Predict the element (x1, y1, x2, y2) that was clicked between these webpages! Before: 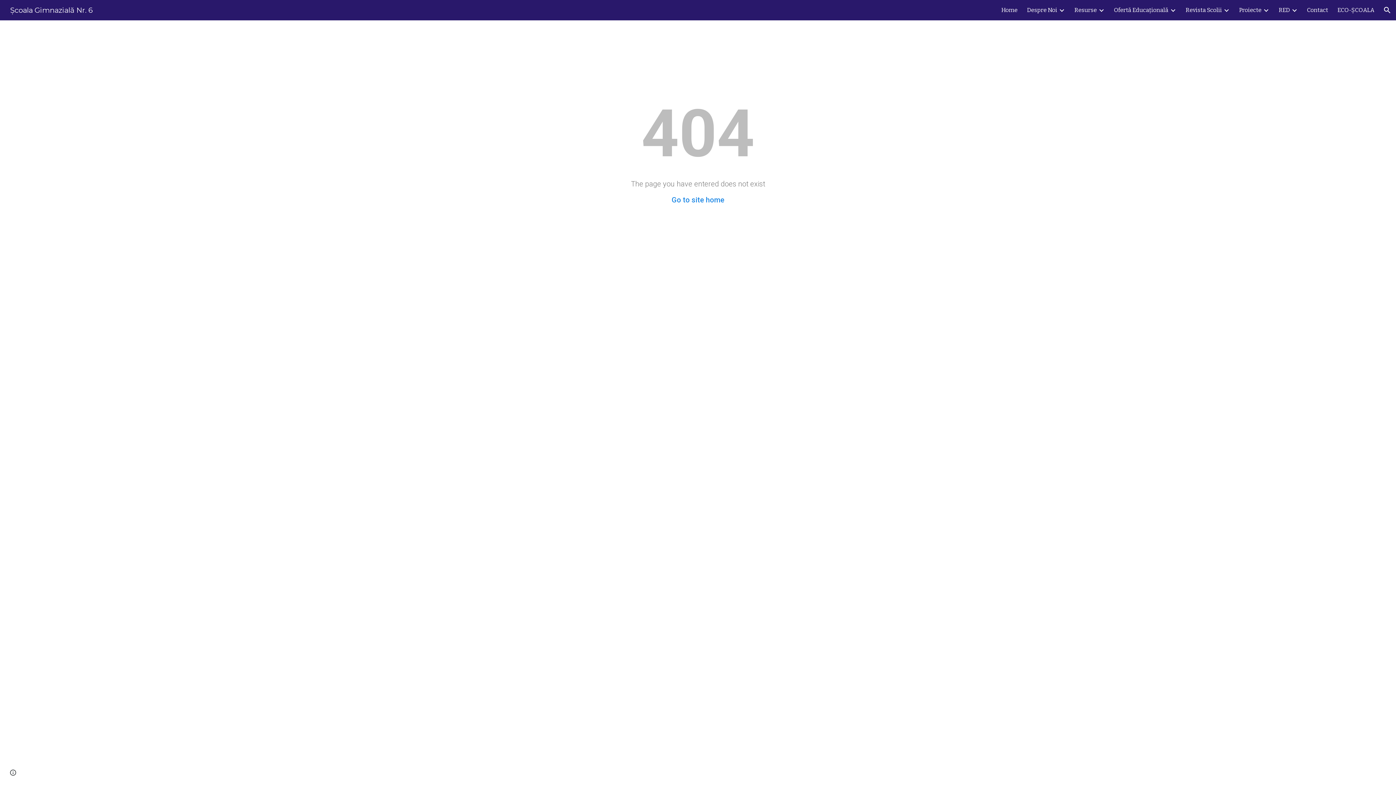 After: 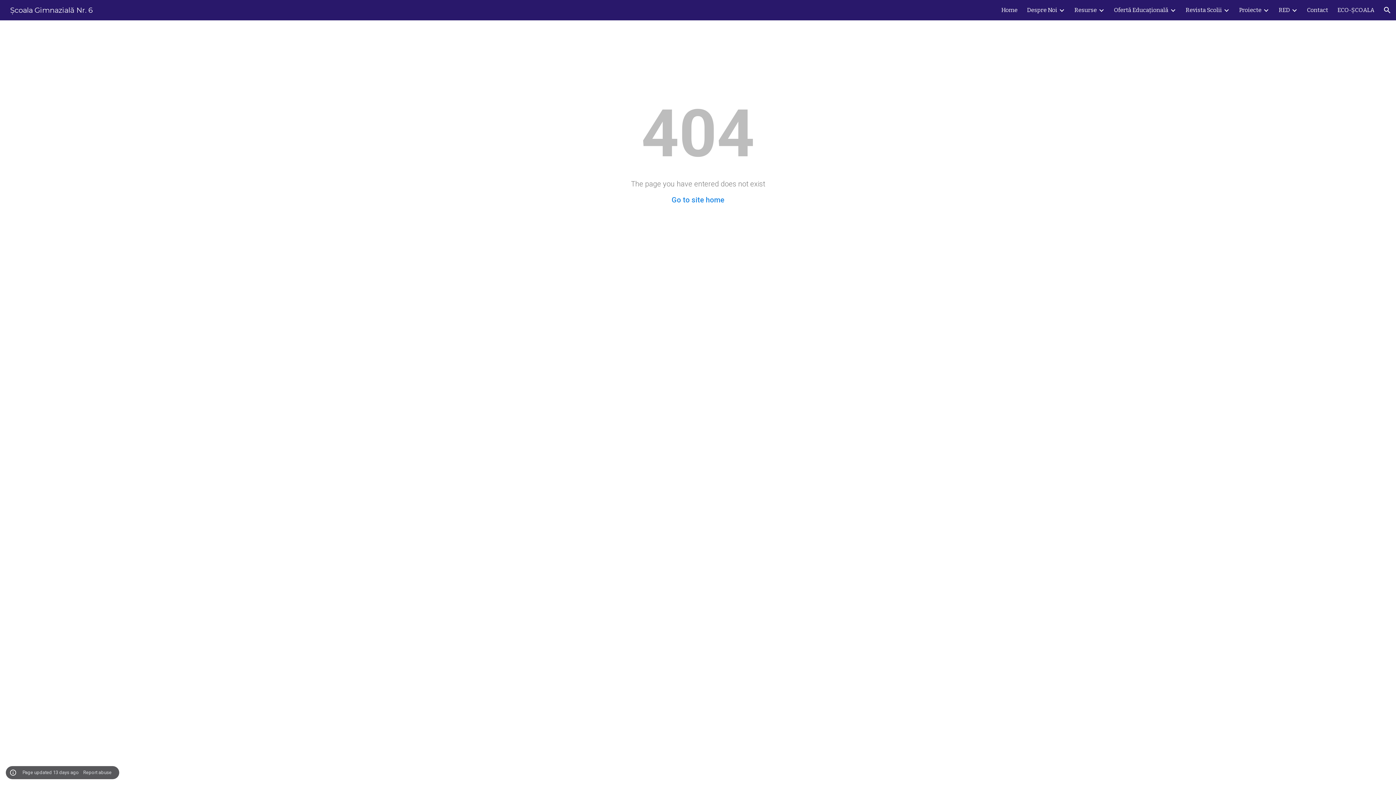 Action: label: Site actions bbox: (8, 768, 18, 778)